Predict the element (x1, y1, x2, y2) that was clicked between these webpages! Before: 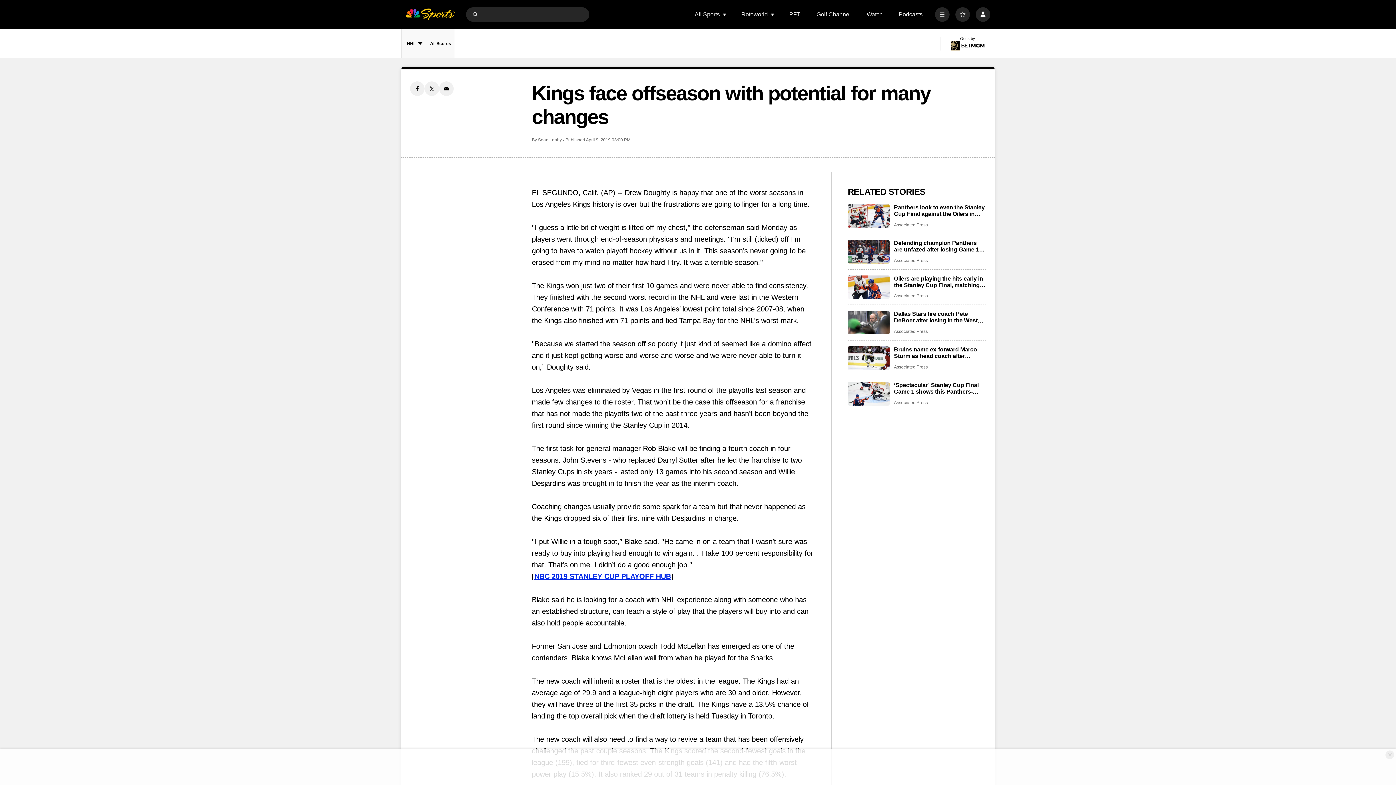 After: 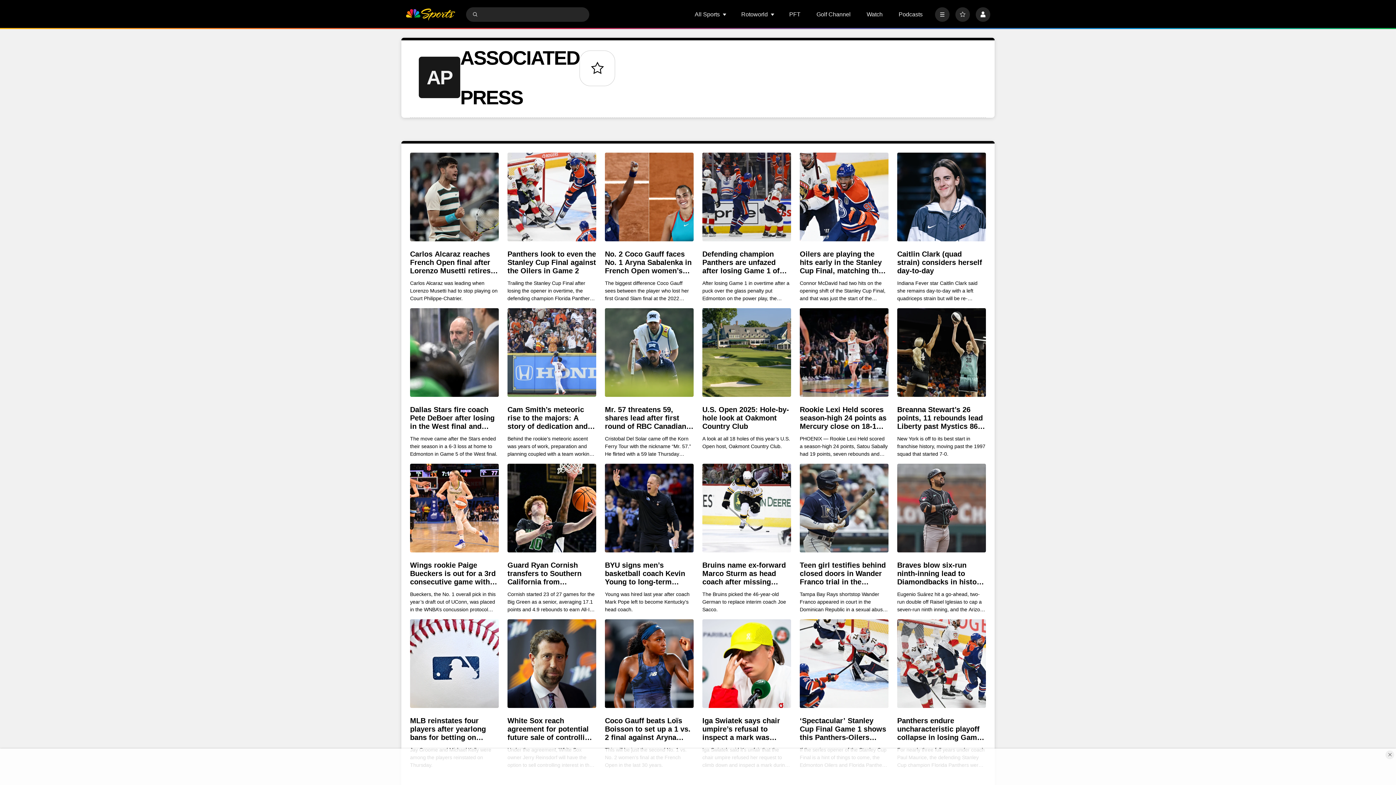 Action: label: Associated Press bbox: (894, 329, 928, 334)